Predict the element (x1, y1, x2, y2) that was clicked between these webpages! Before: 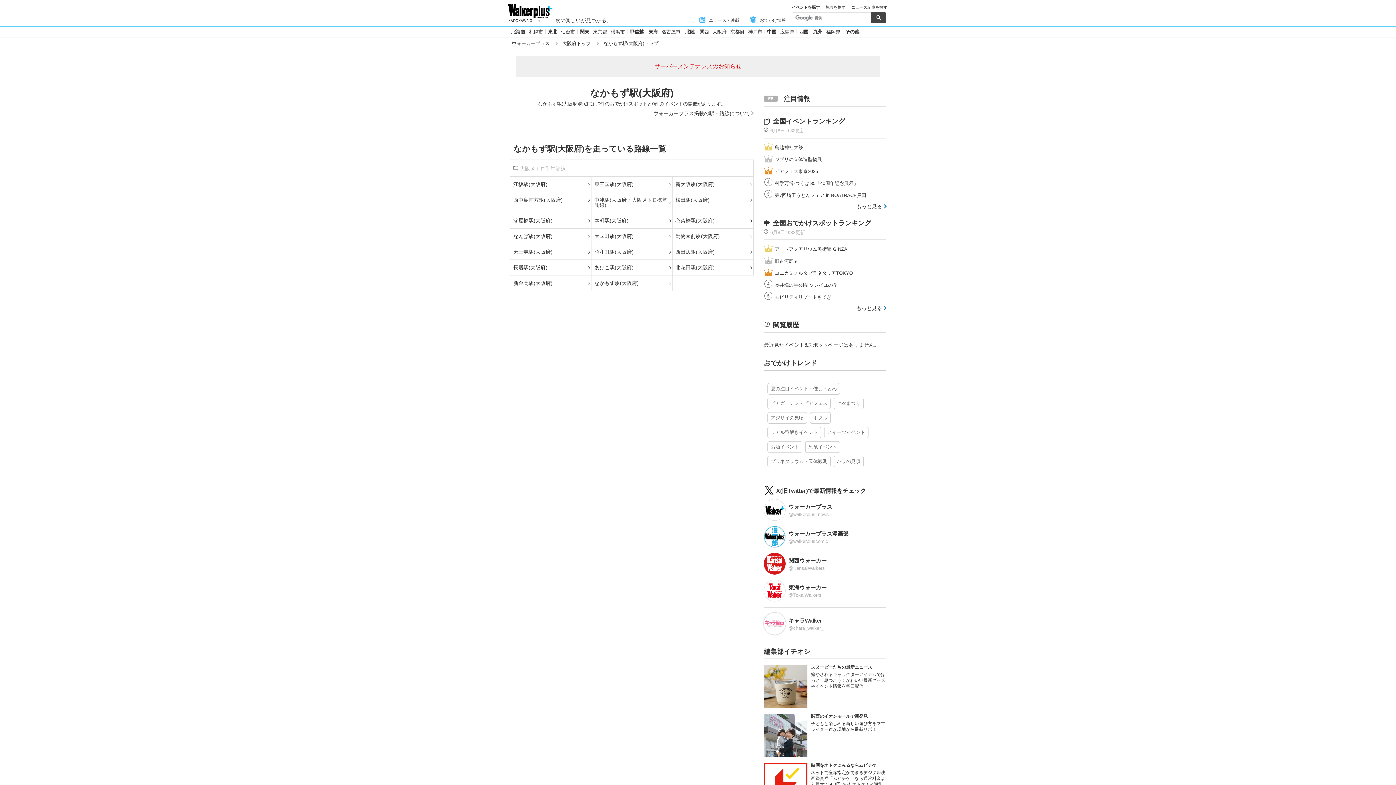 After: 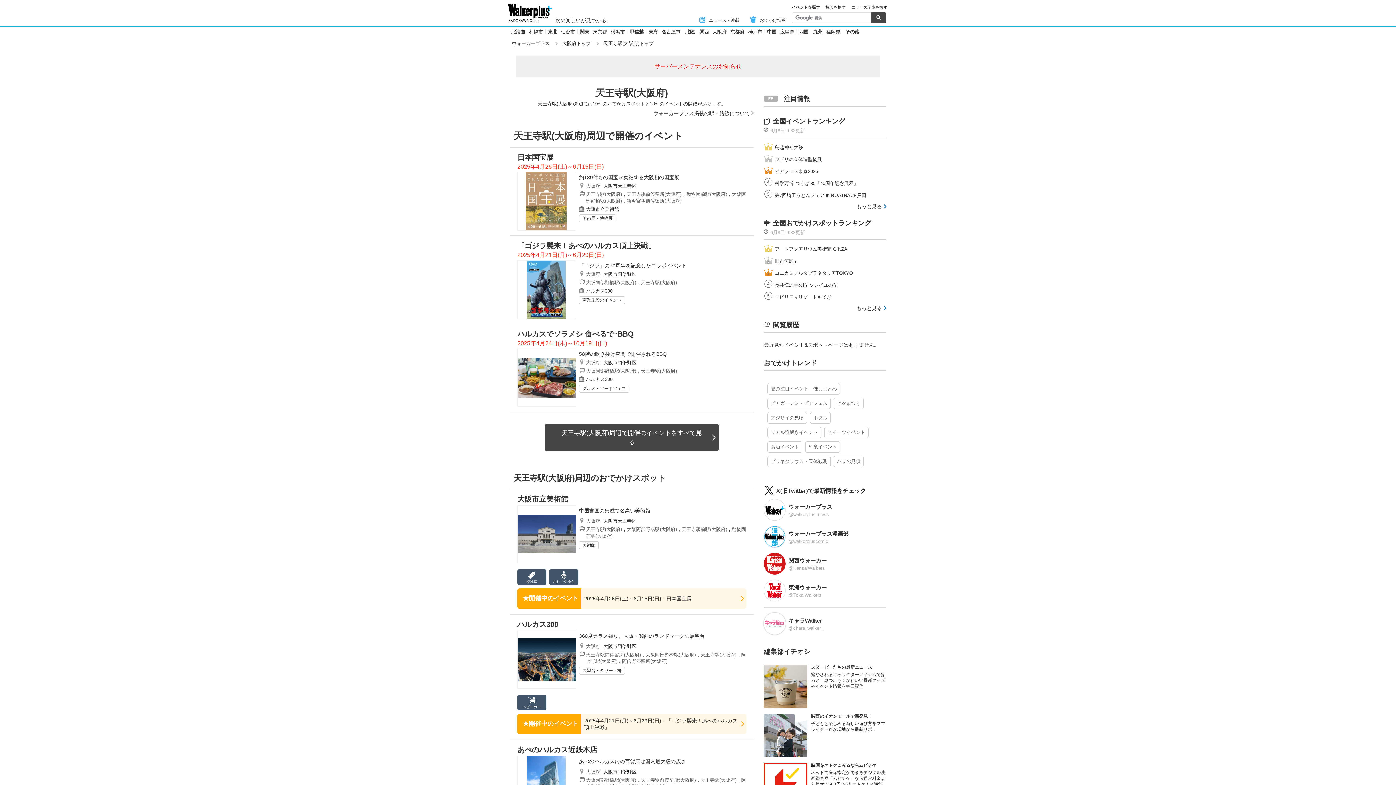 Action: label: 天王寺駅(大阪府) bbox: (510, 244, 591, 259)